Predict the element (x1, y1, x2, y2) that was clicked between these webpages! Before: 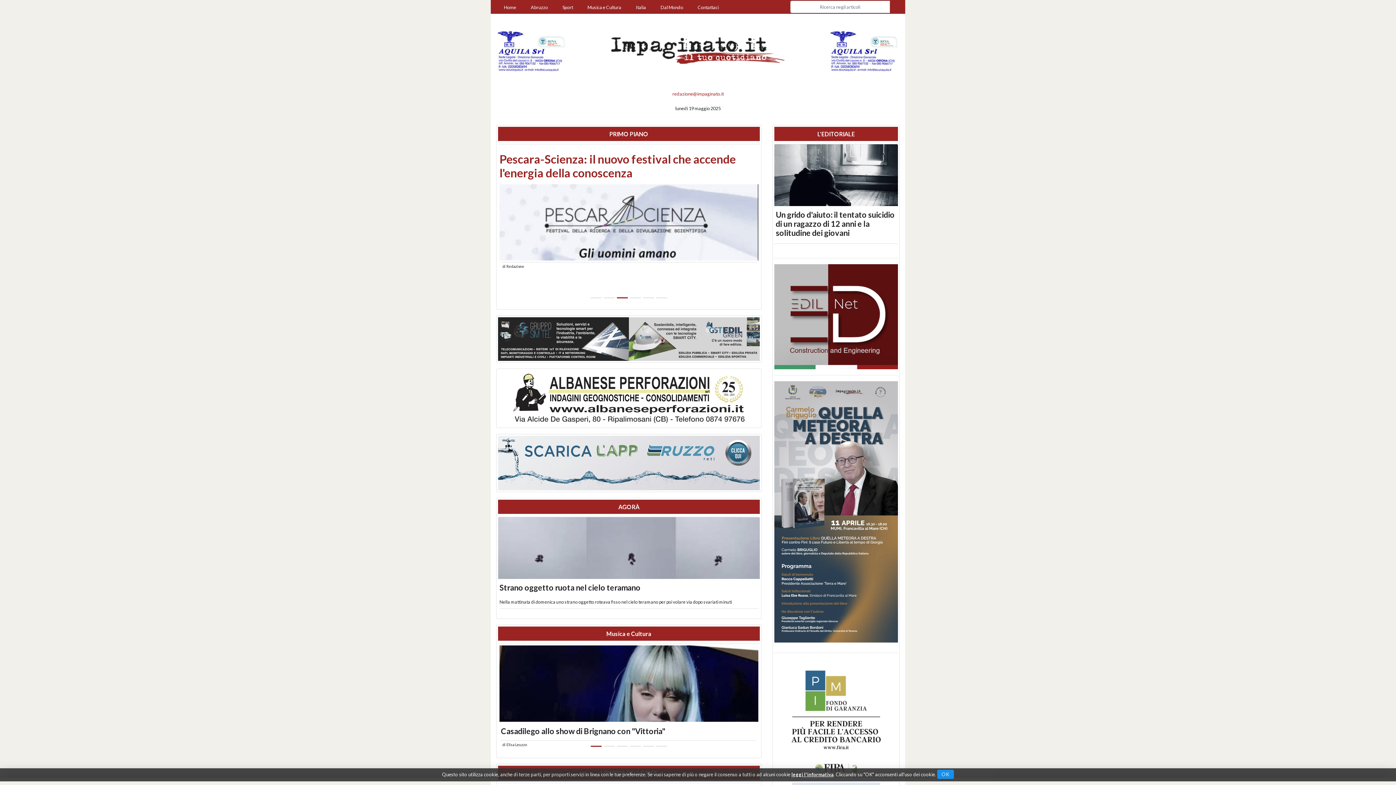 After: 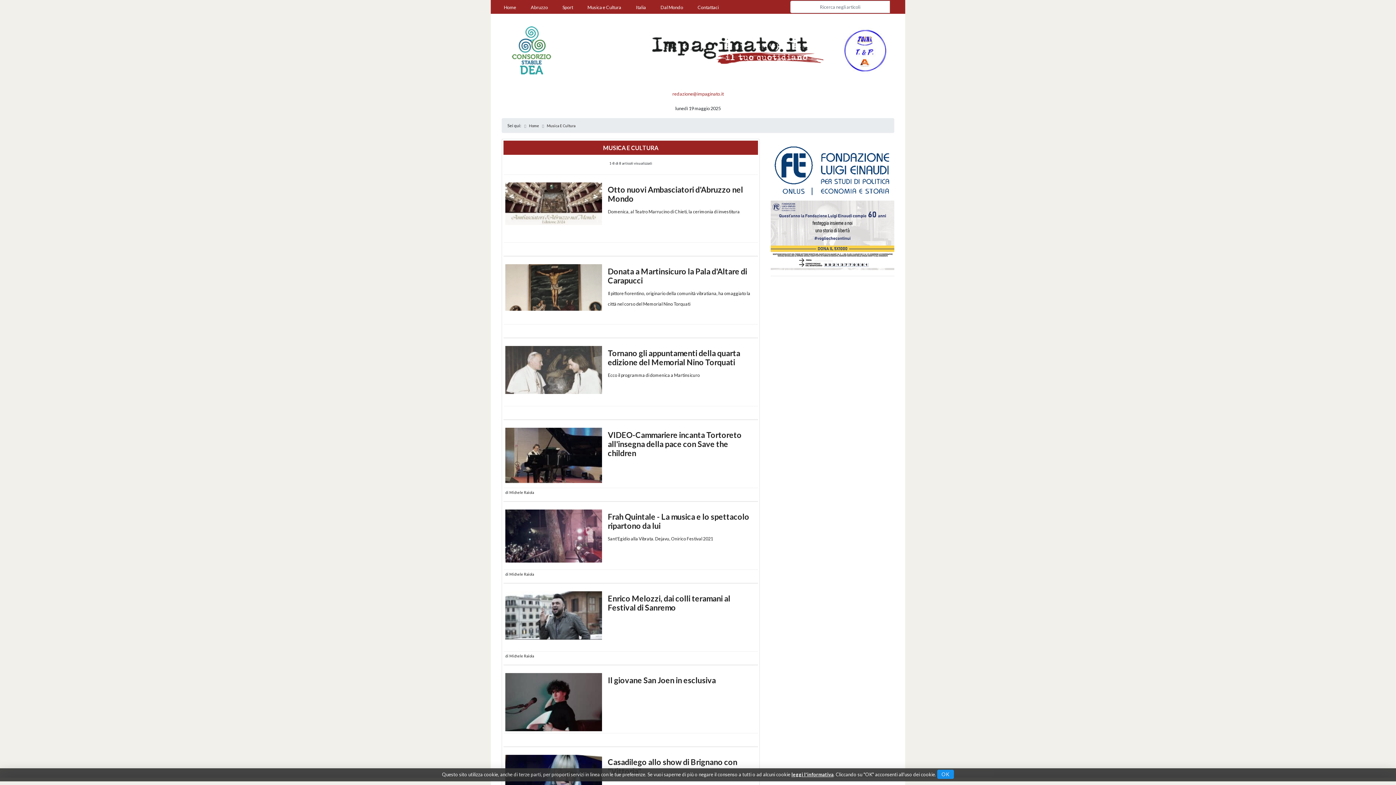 Action: label: Musica e Cultura bbox: (606, 630, 651, 637)